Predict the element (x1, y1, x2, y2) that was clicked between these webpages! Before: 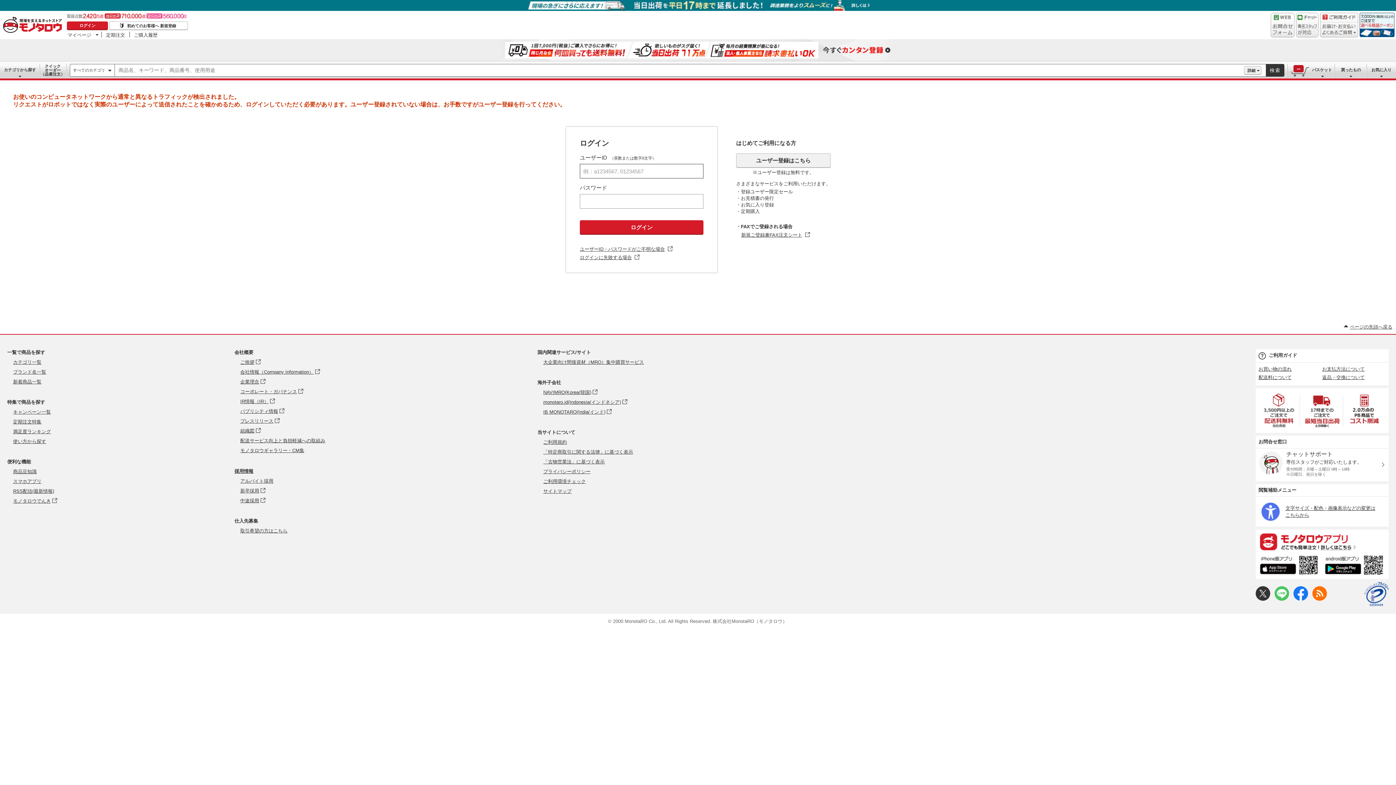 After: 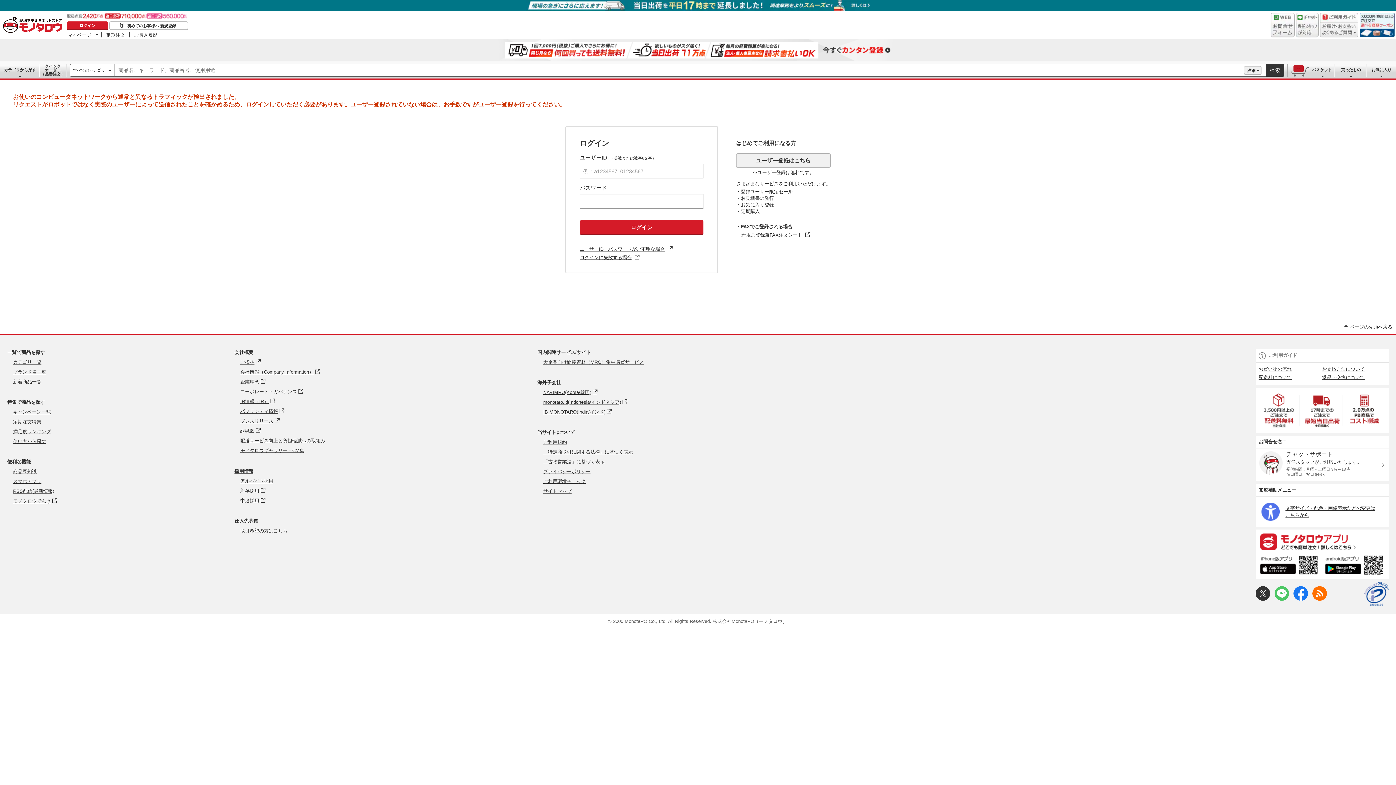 Action: label: ご利用ガイド - Open in New Tab bbox: (1258, 352, 1297, 358)